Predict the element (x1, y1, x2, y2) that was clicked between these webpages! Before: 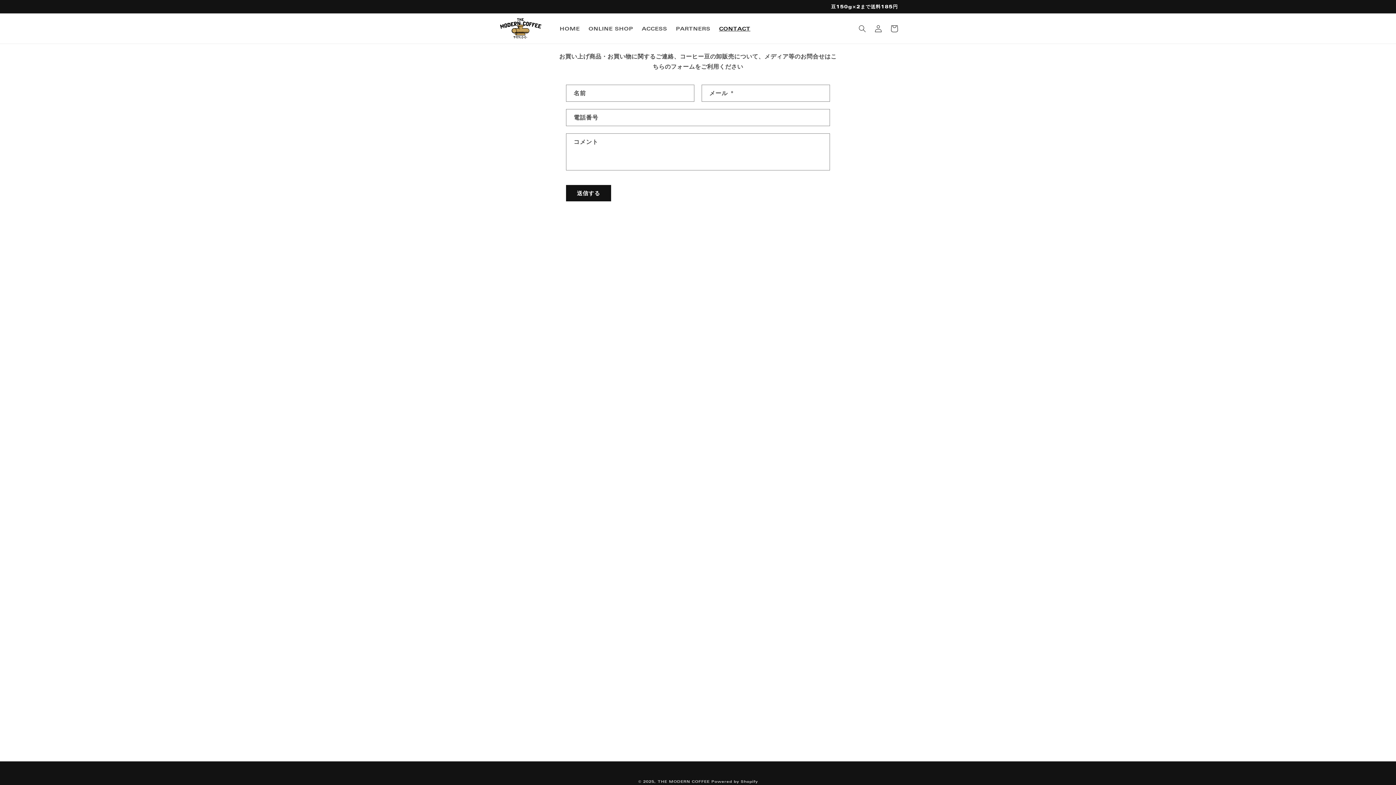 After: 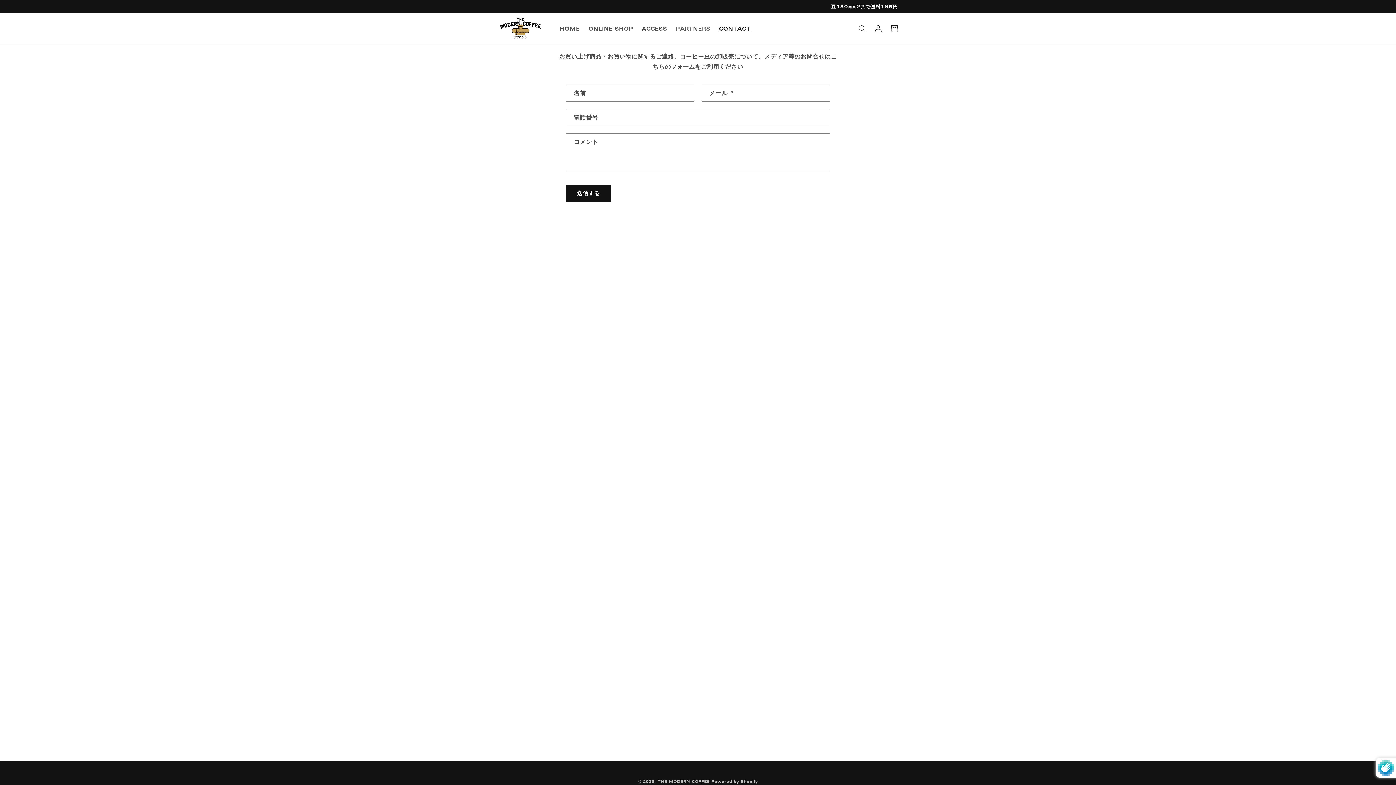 Action: label: 送信する bbox: (566, 185, 611, 201)